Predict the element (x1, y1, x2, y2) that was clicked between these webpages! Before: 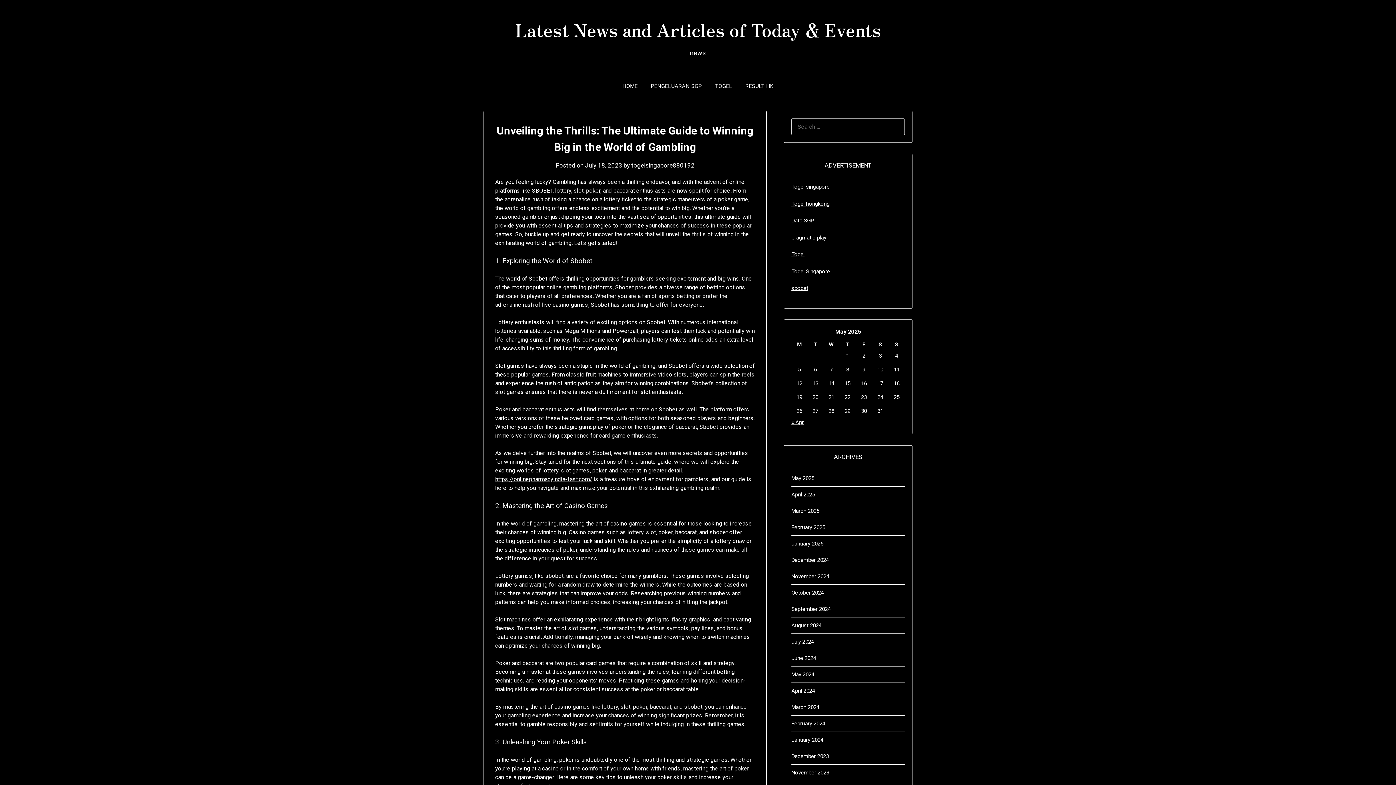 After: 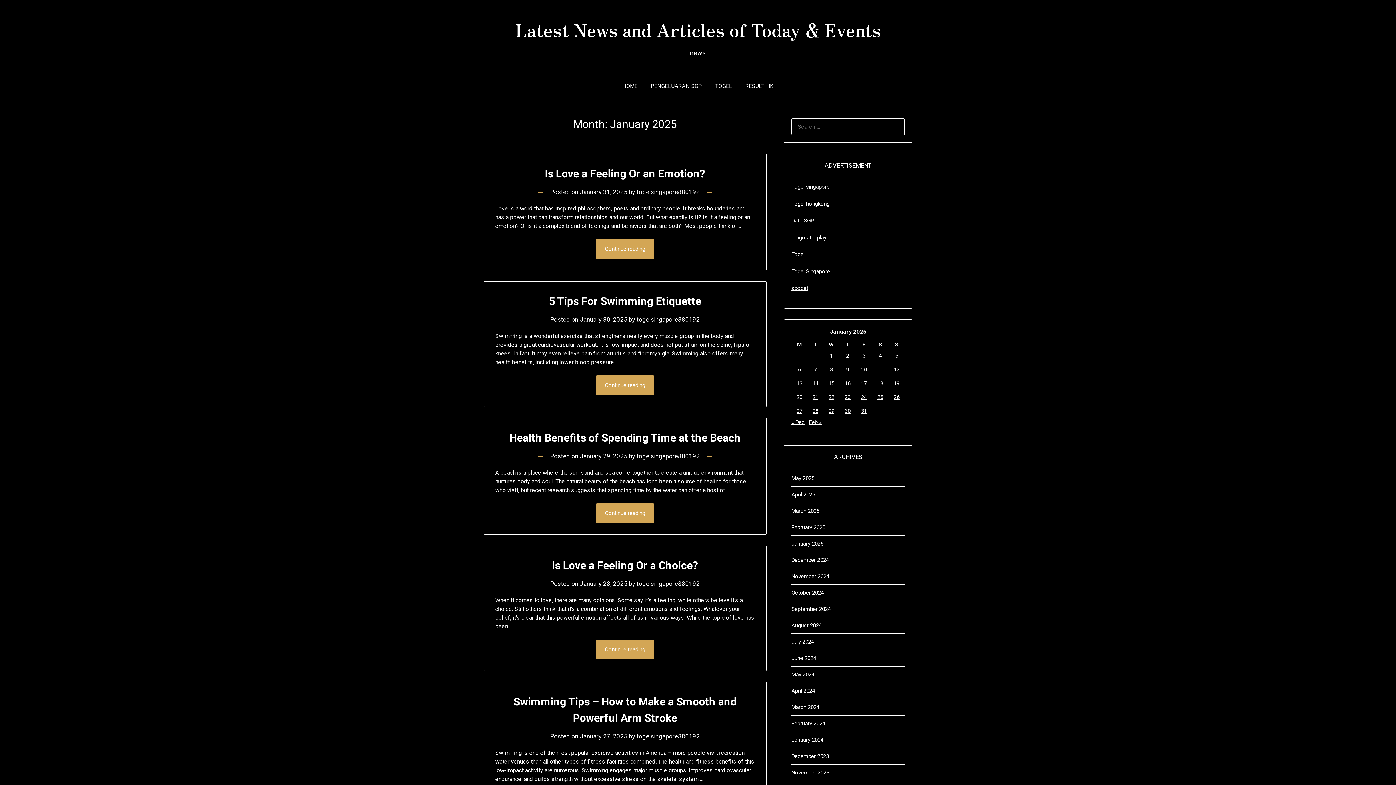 Action: label: January 2025 bbox: (791, 540, 823, 547)